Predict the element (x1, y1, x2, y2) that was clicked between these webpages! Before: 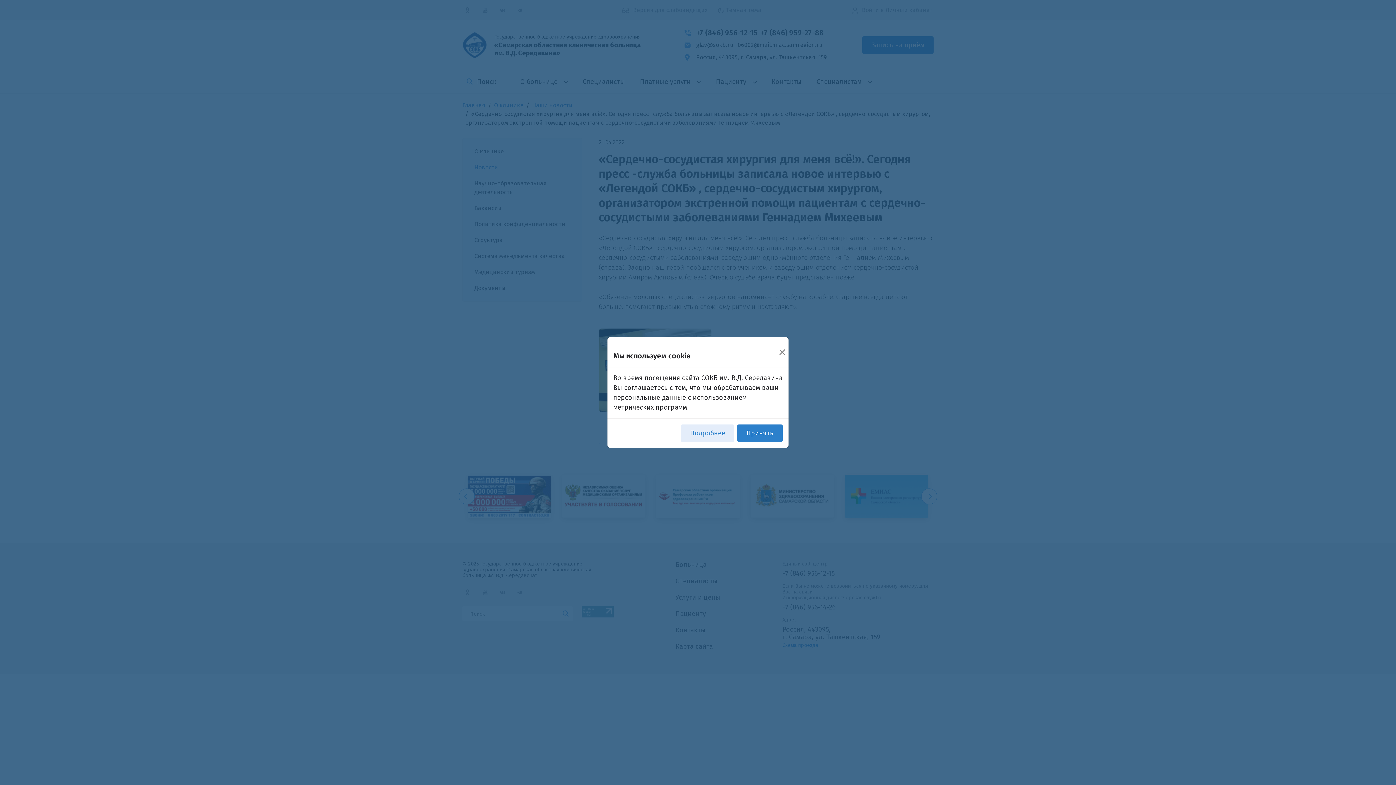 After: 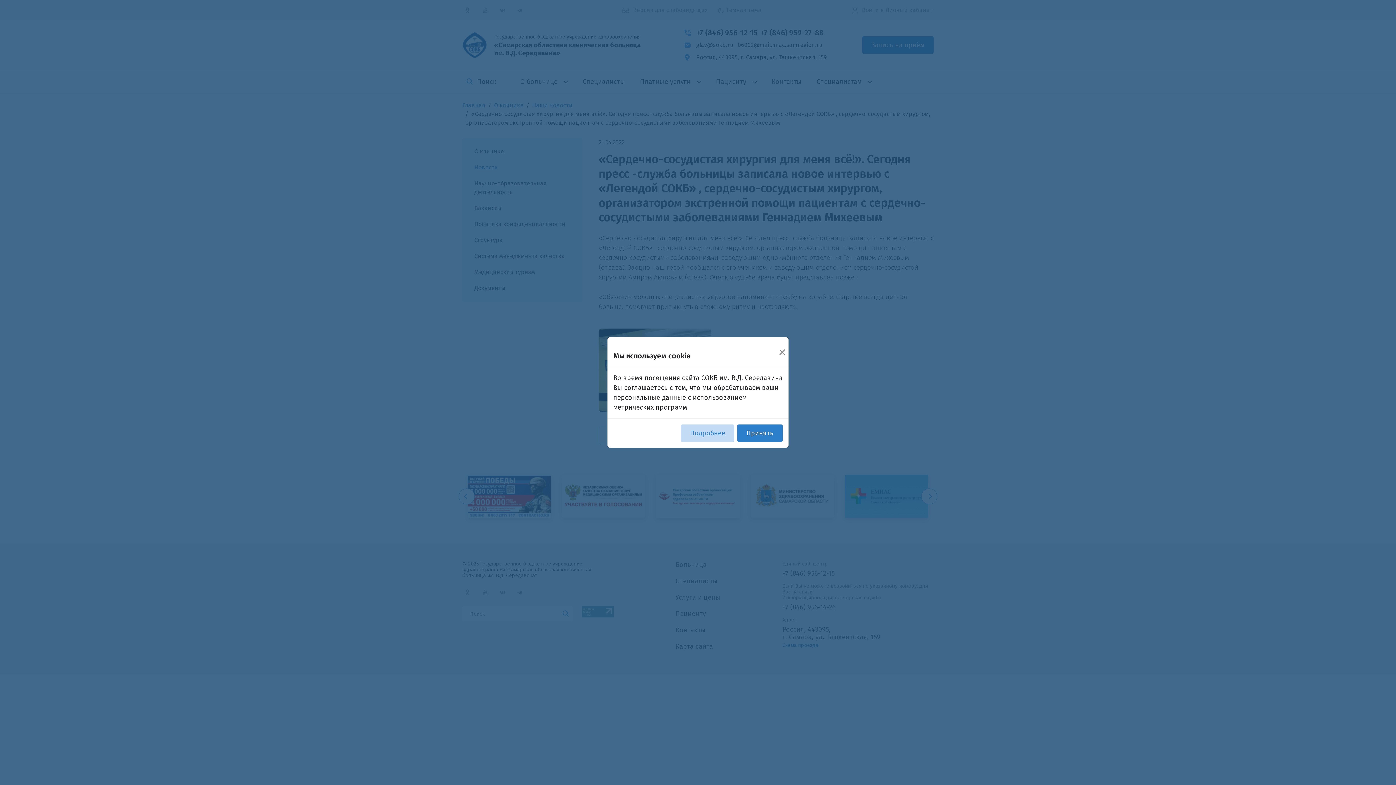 Action: label: Подробнее bbox: (681, 424, 734, 442)